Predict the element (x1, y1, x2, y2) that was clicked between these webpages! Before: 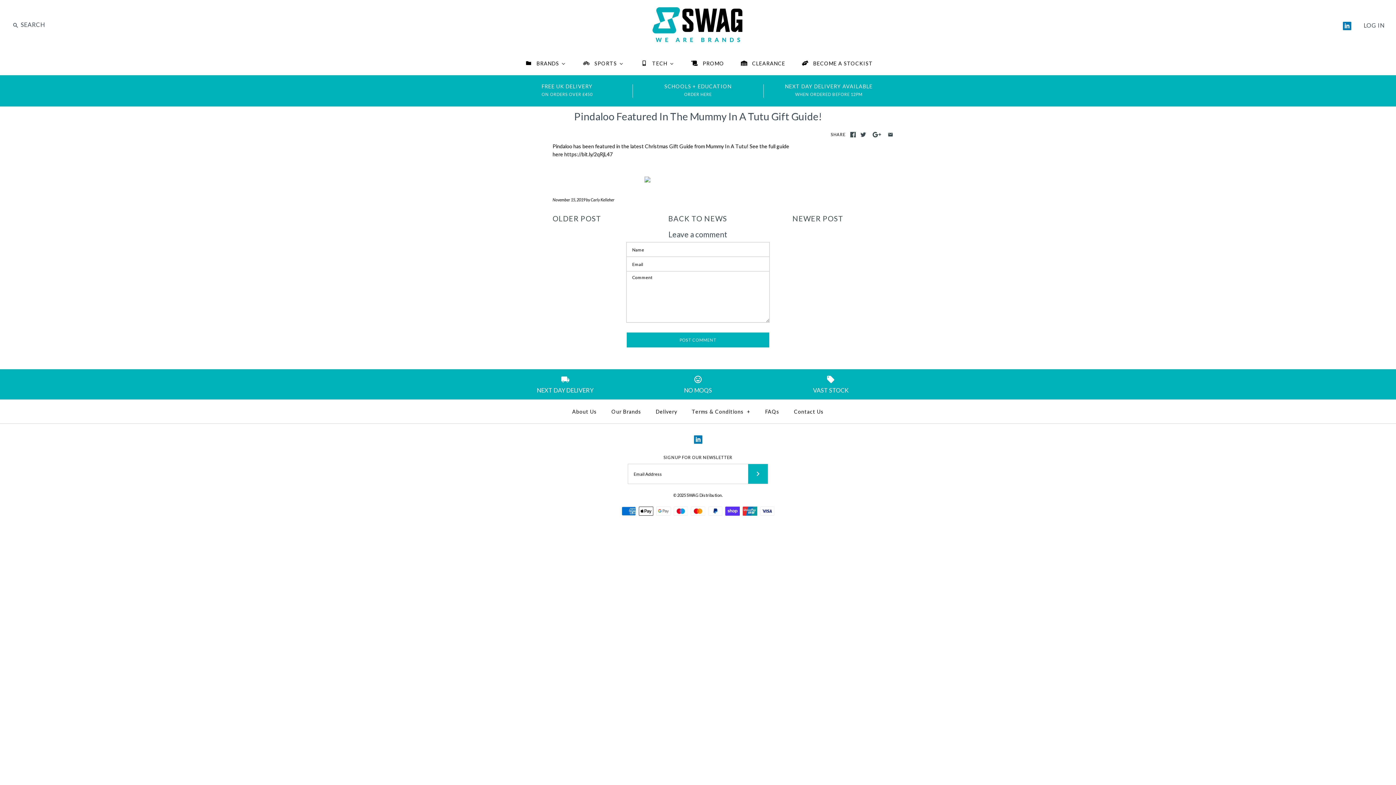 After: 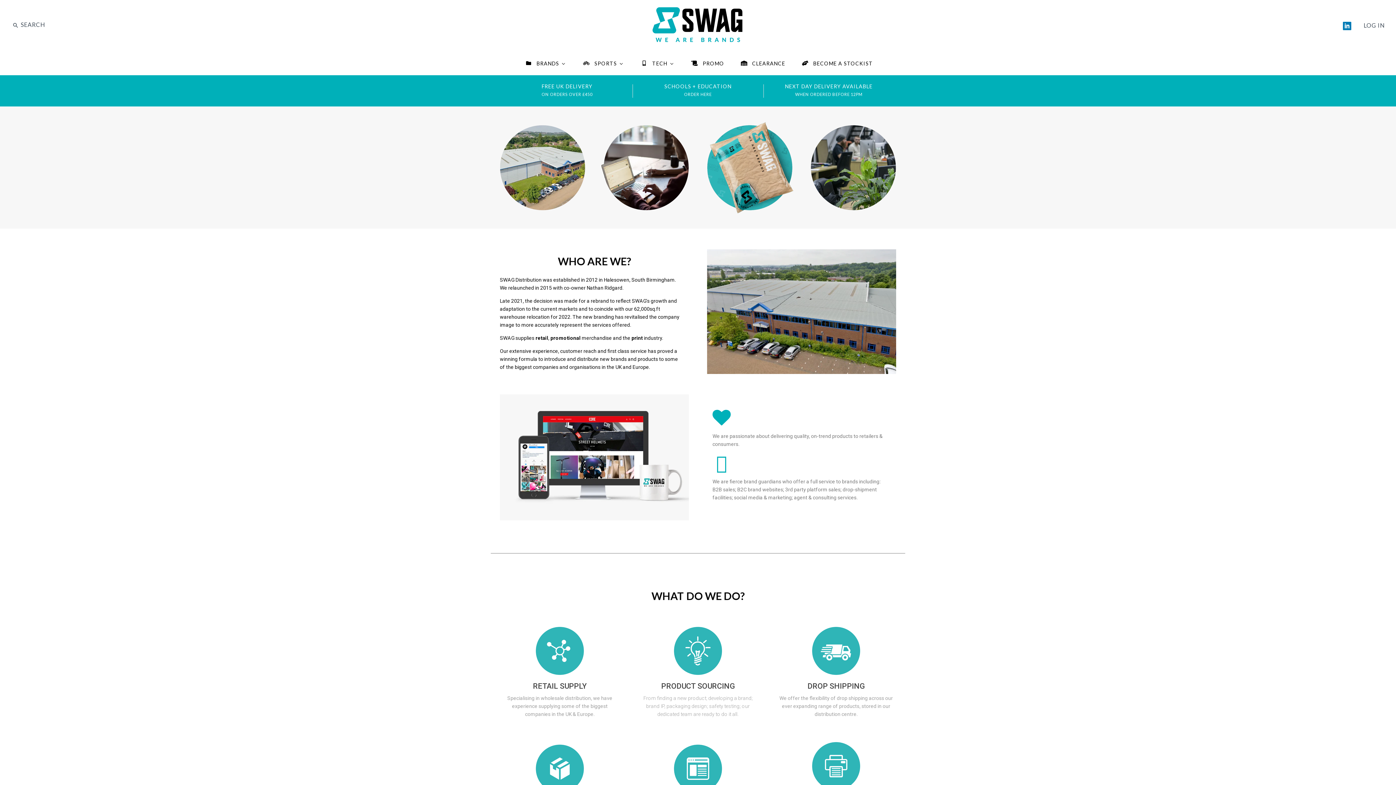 Action: bbox: (565, 401, 603, 421) label: About Us